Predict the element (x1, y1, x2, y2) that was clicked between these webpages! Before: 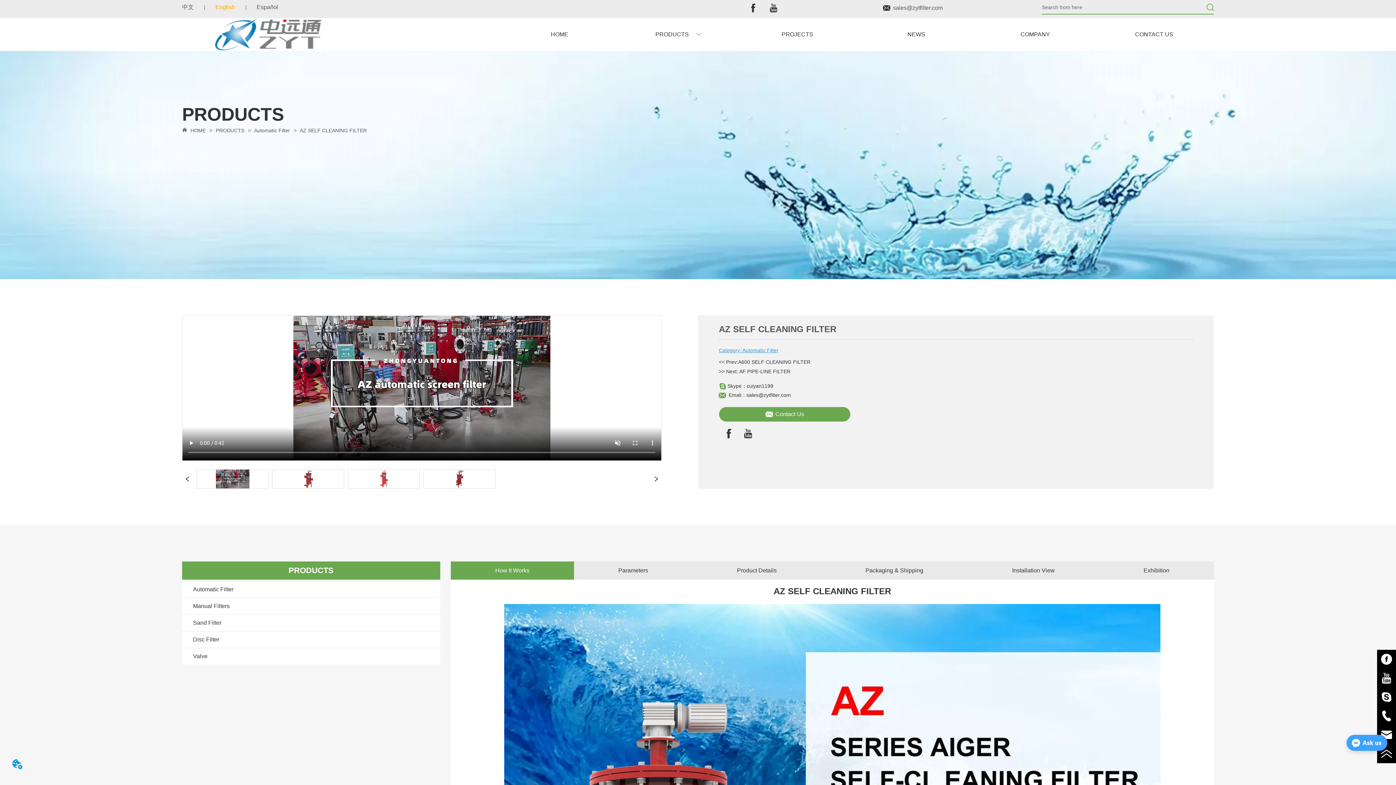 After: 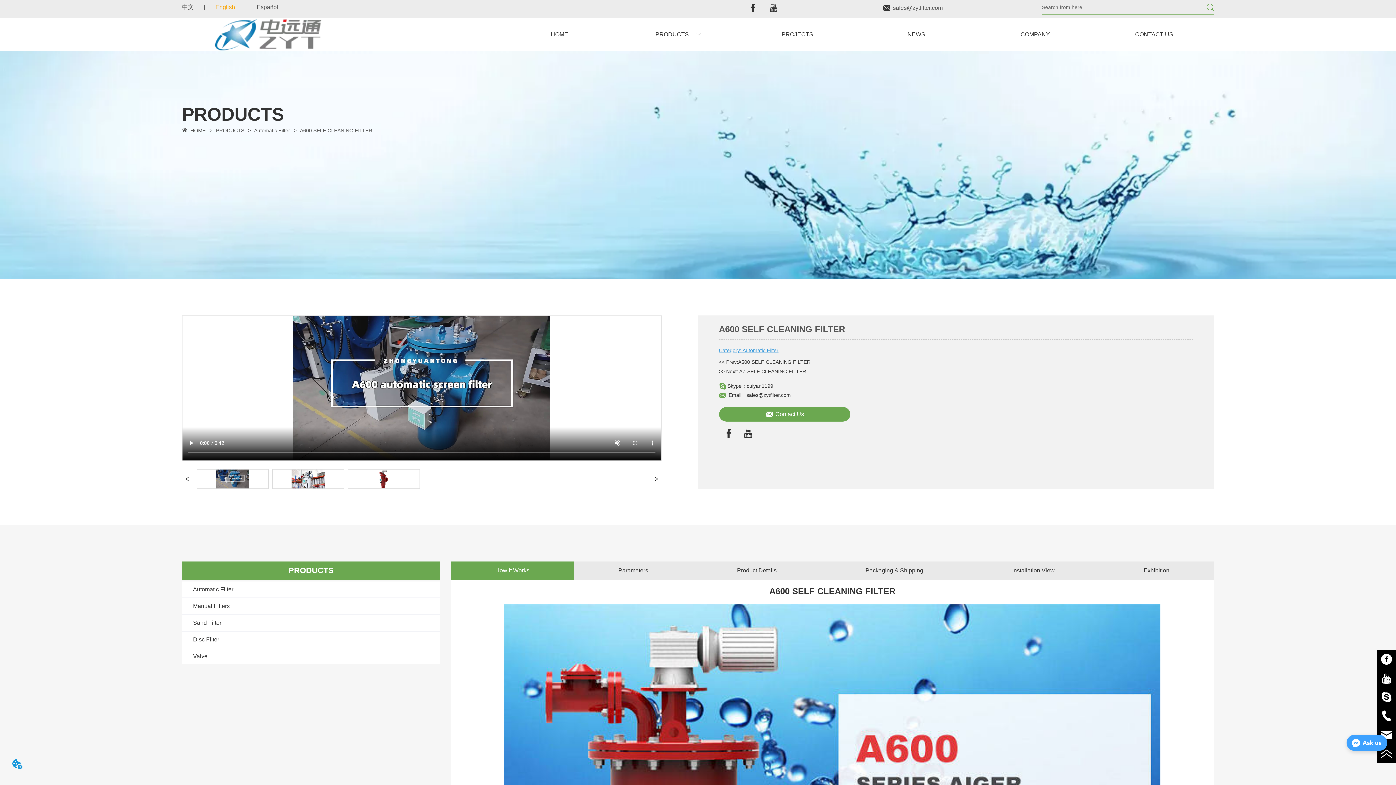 Action: bbox: (738, 359, 810, 365) label: A600 SELF CLEANING FILTER